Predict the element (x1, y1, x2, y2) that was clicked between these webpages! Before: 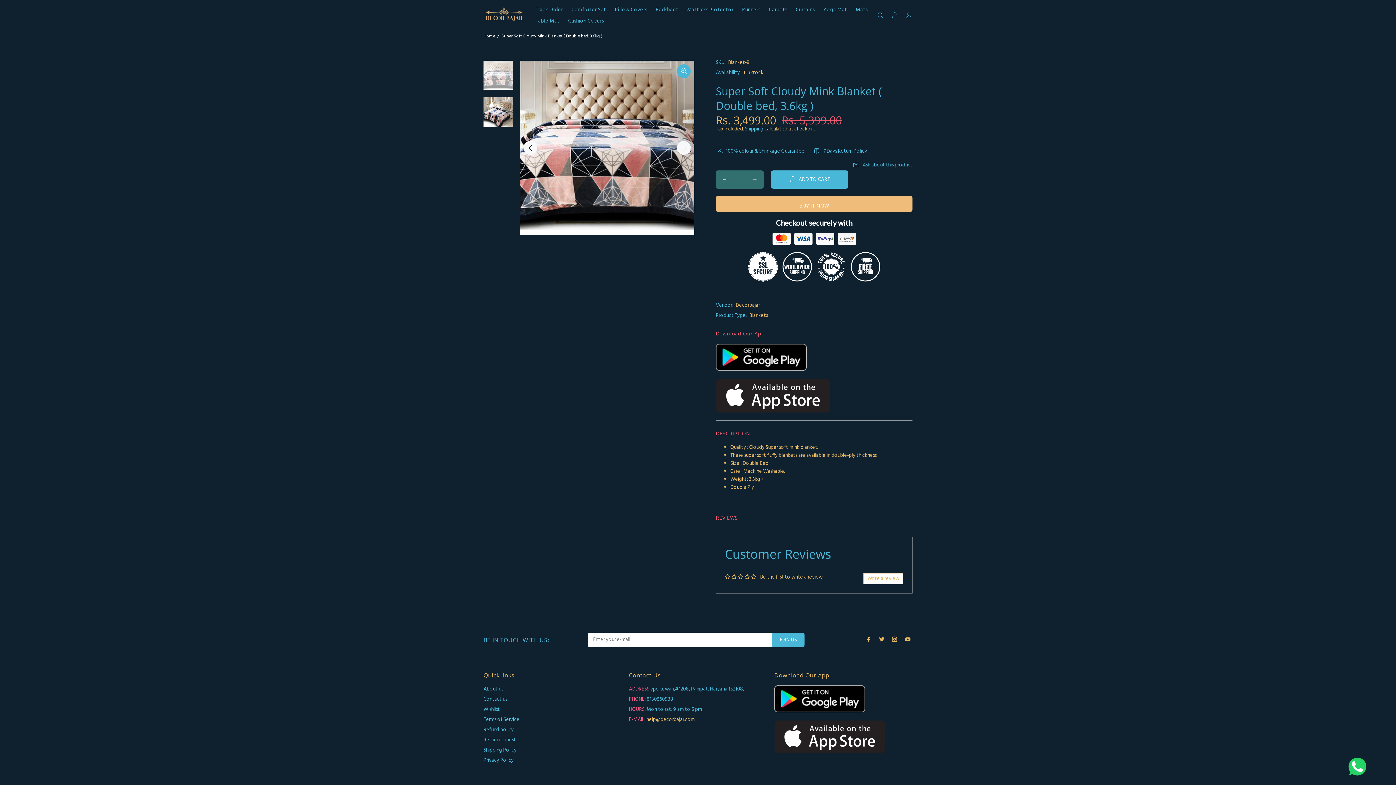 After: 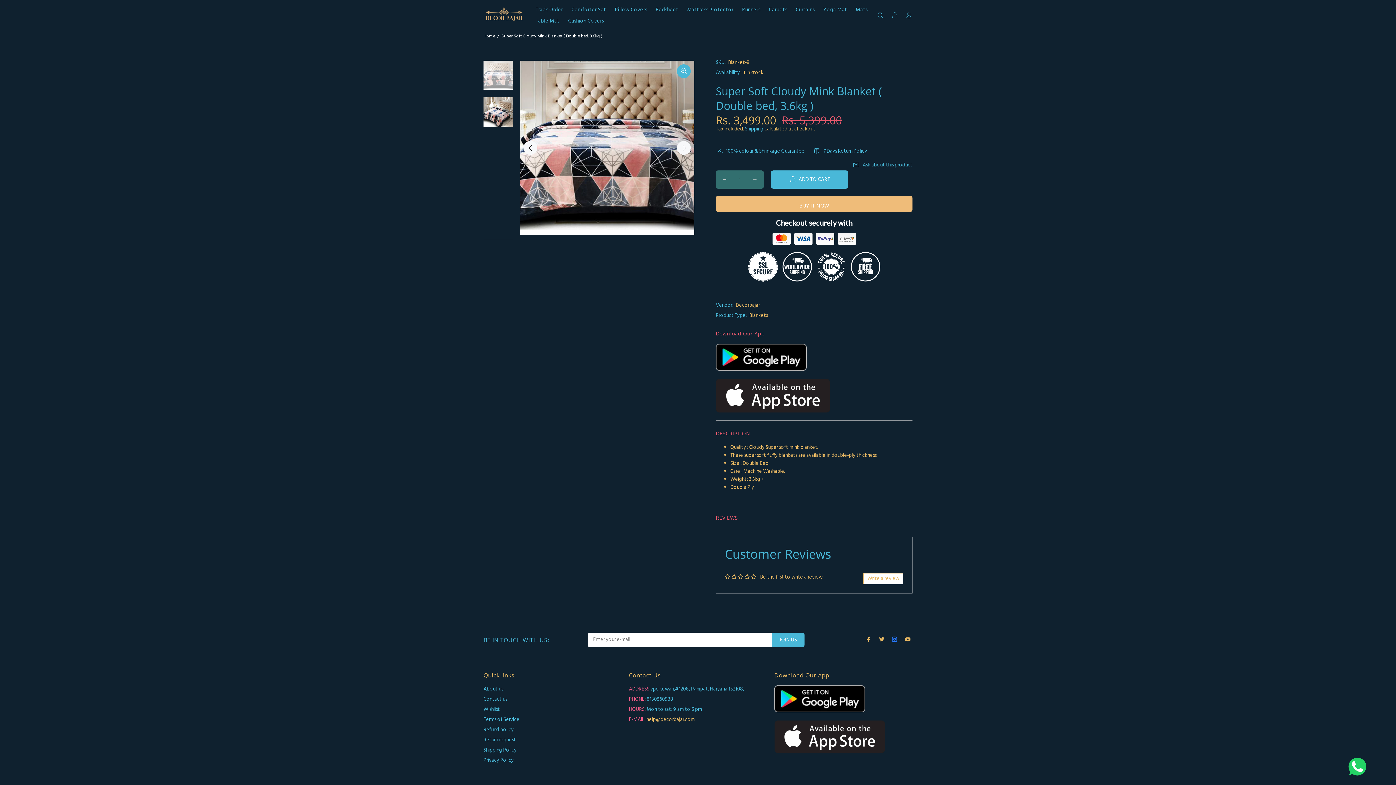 Action: bbox: (890, 635, 899, 644)